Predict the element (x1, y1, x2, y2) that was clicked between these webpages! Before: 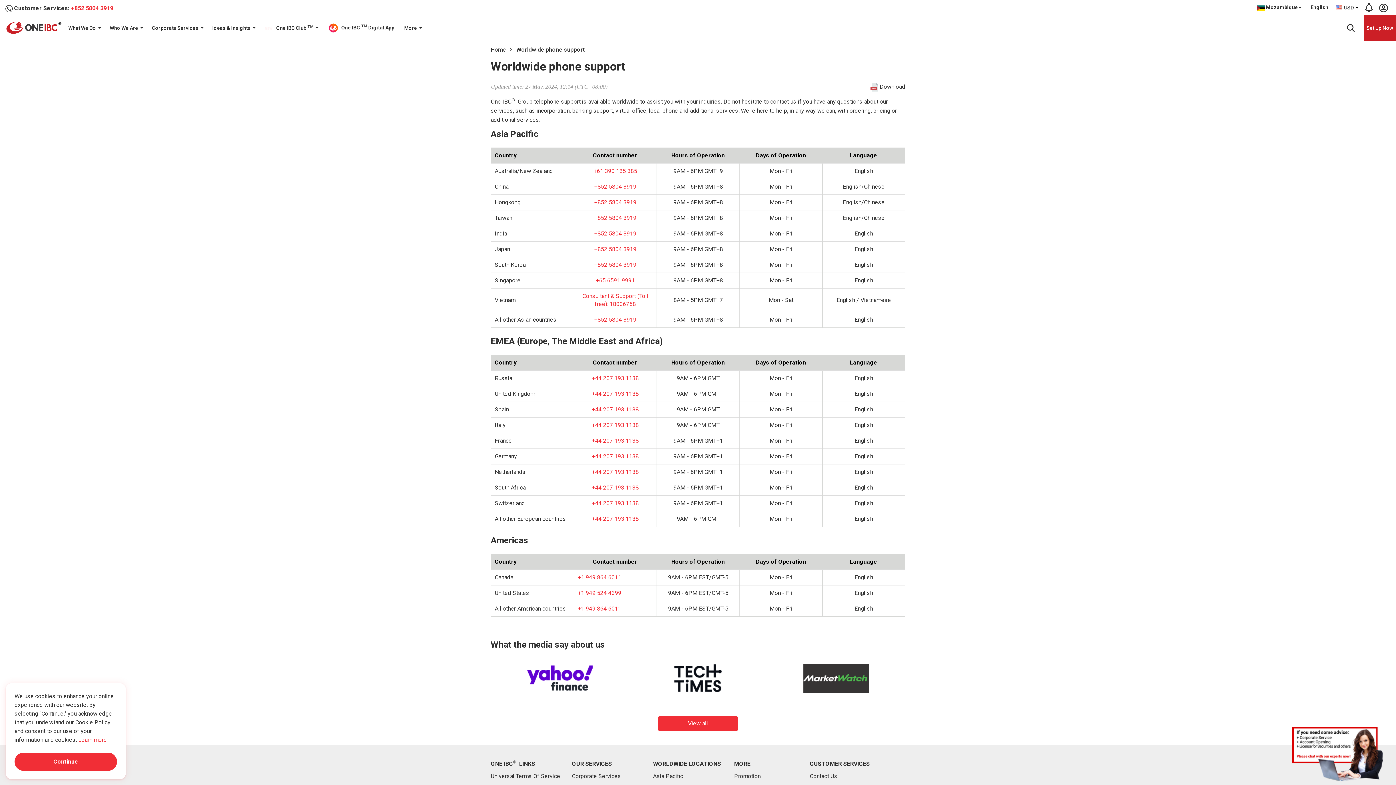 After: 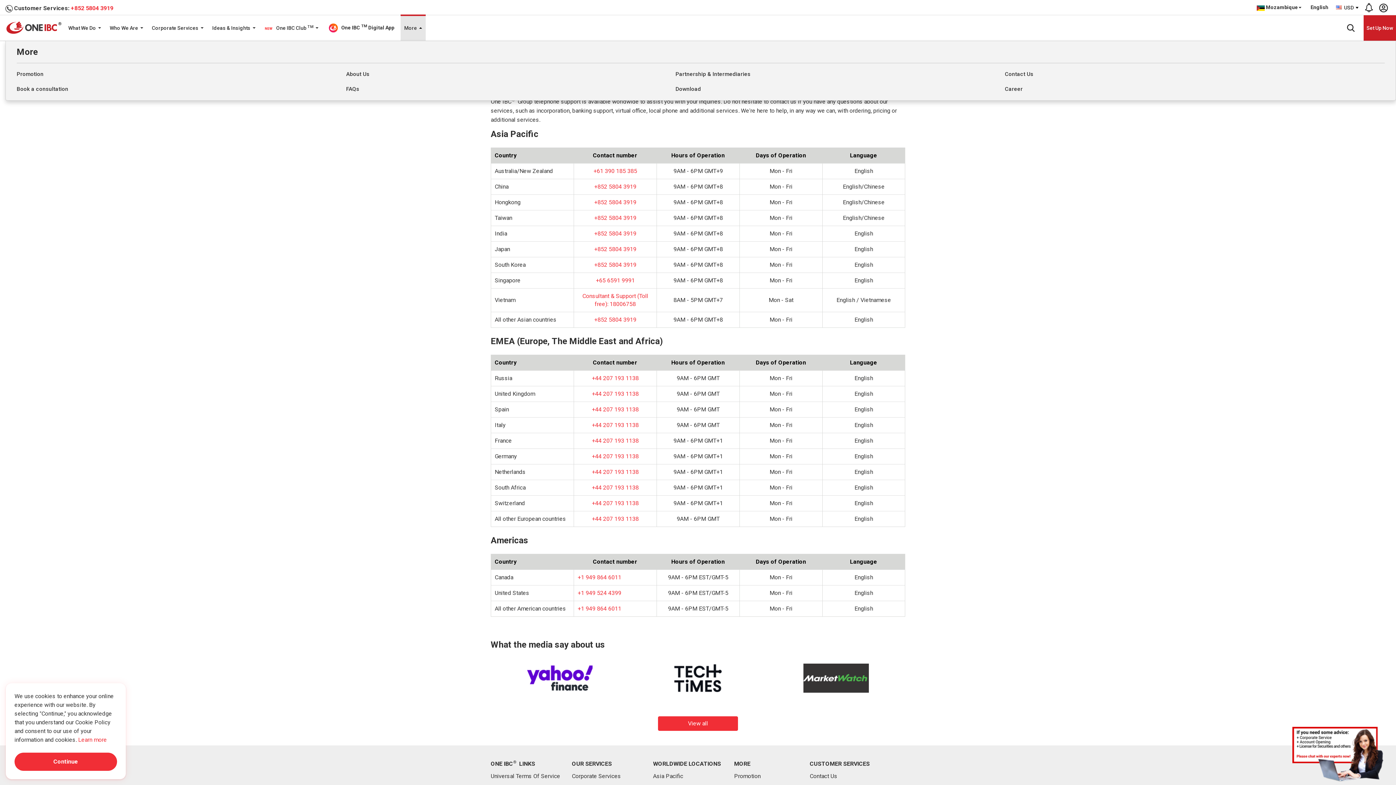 Action: label: More  bbox: (400, 15, 425, 40)